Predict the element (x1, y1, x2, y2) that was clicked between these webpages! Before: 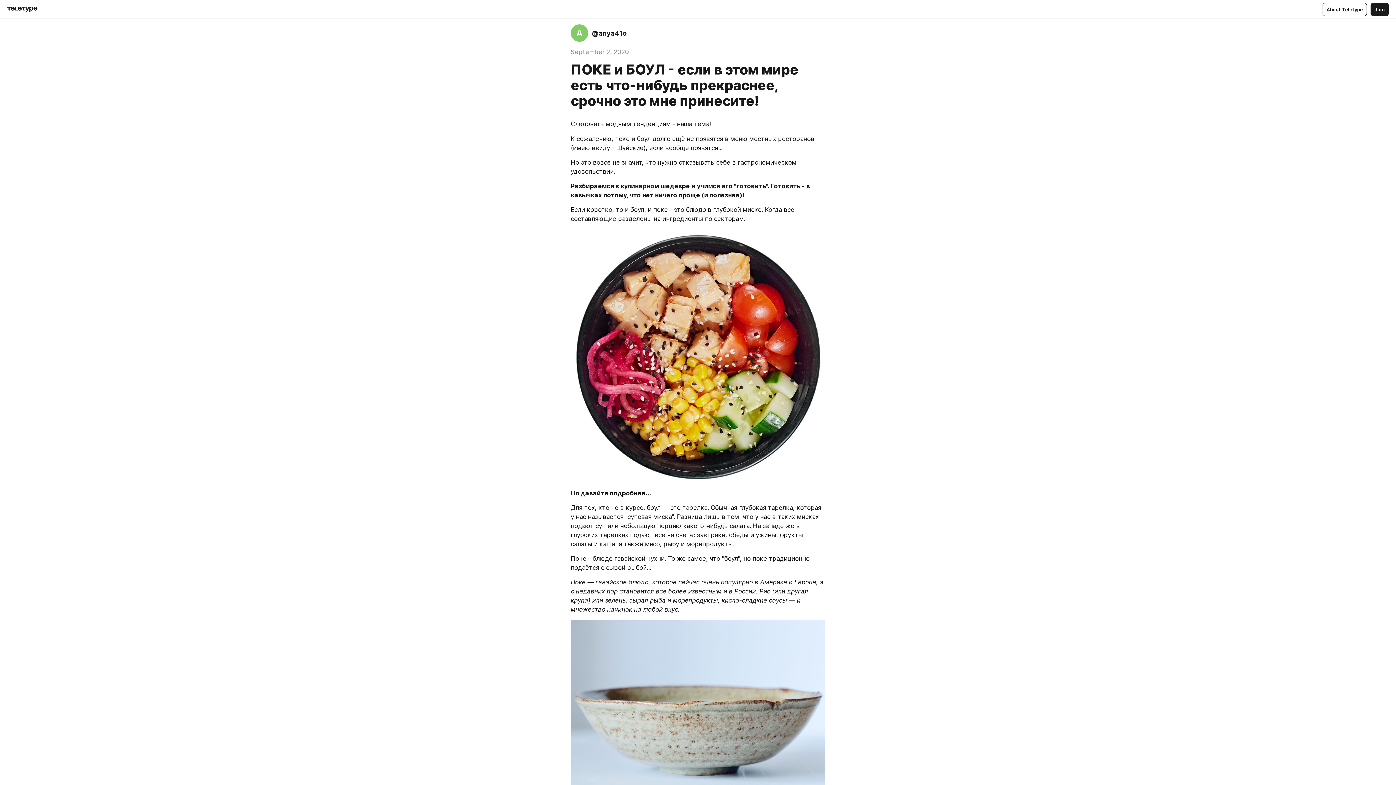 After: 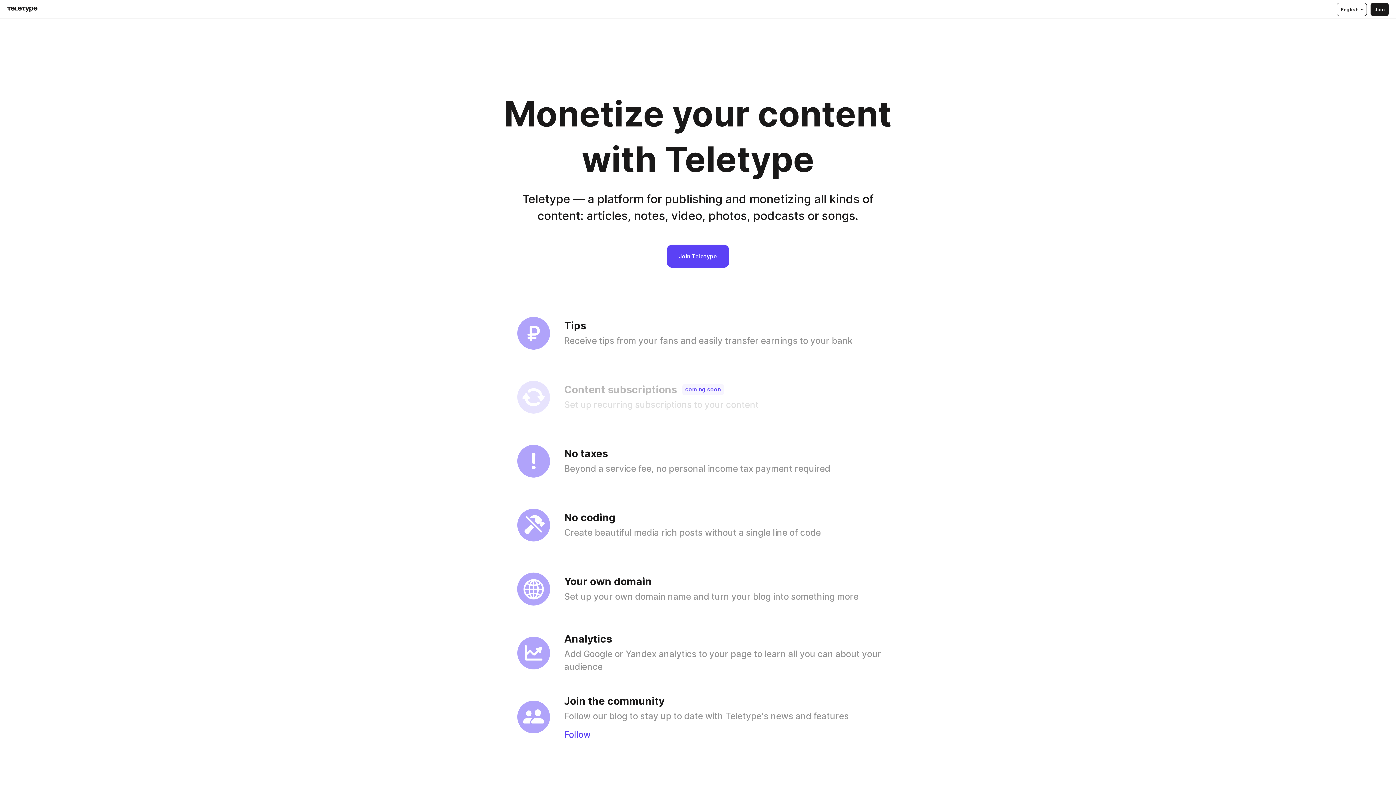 Action: bbox: (1322, 2, 1367, 15) label: About Teletype